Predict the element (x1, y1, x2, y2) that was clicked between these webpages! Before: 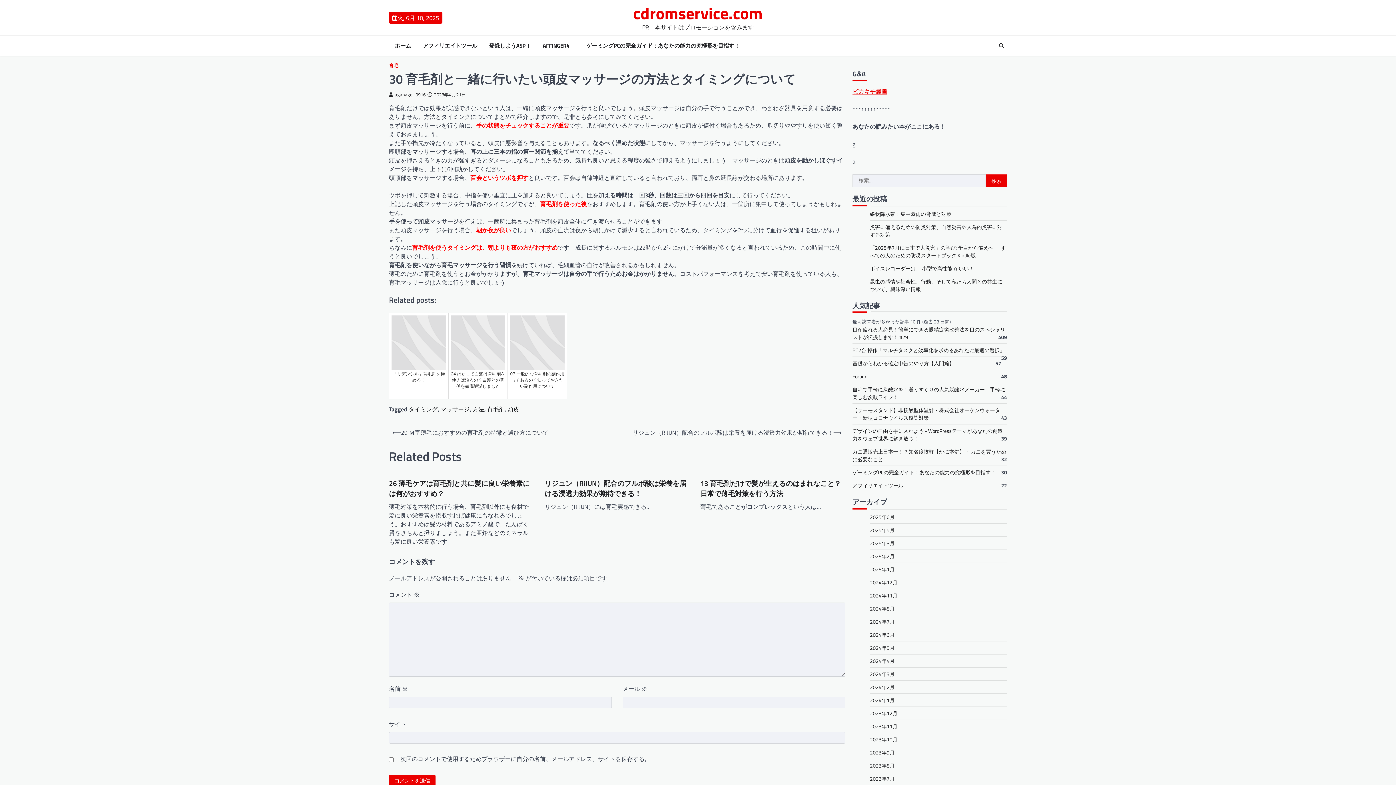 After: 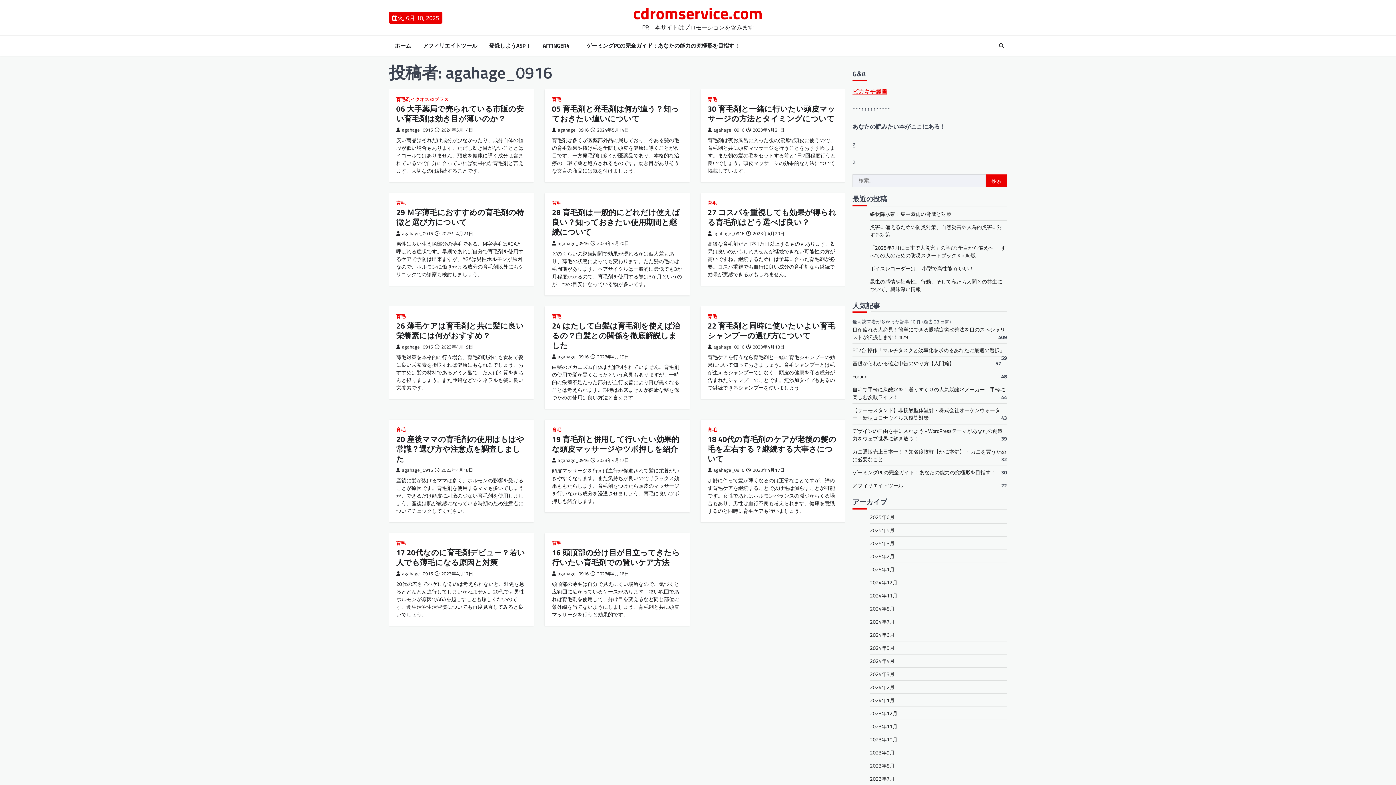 Action: bbox: (389, 91, 425, 98) label: agahage_0916